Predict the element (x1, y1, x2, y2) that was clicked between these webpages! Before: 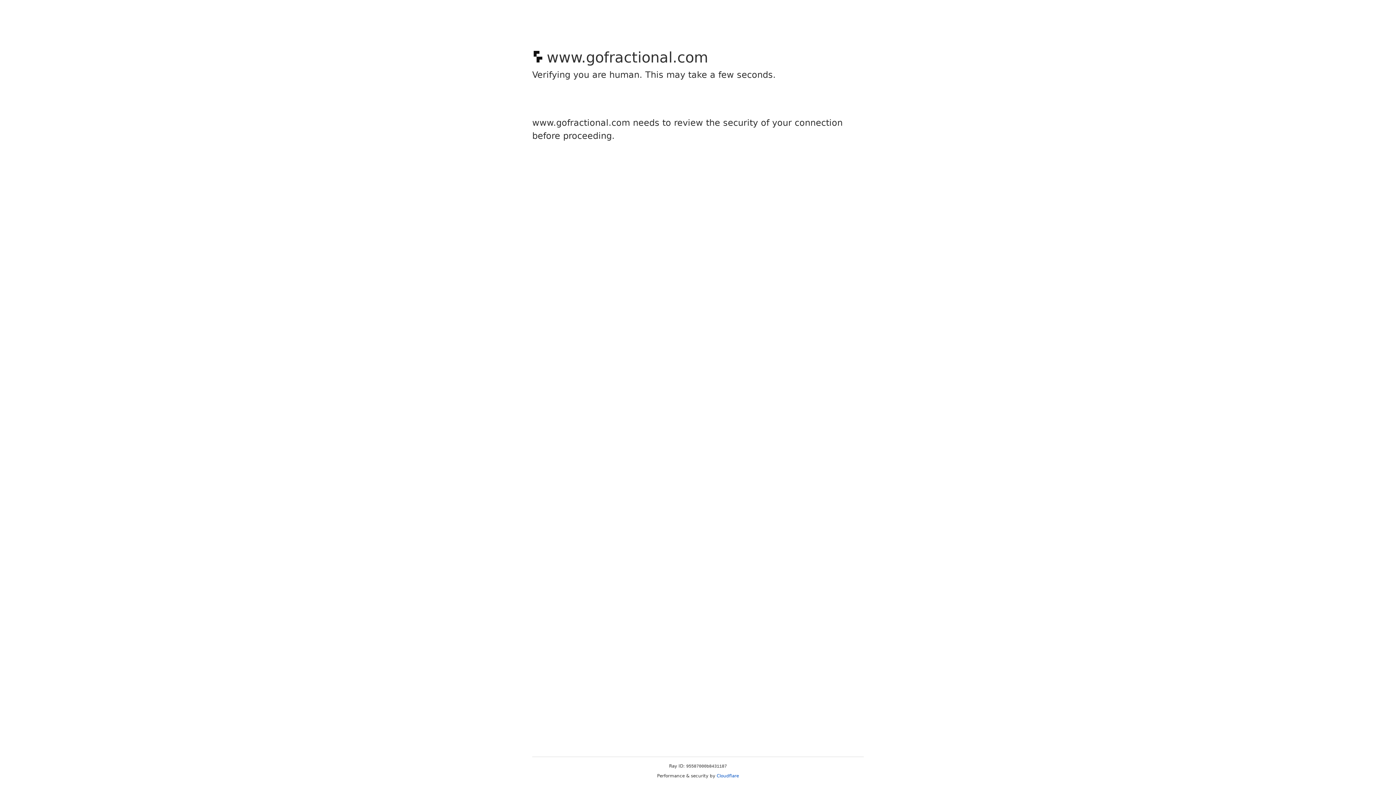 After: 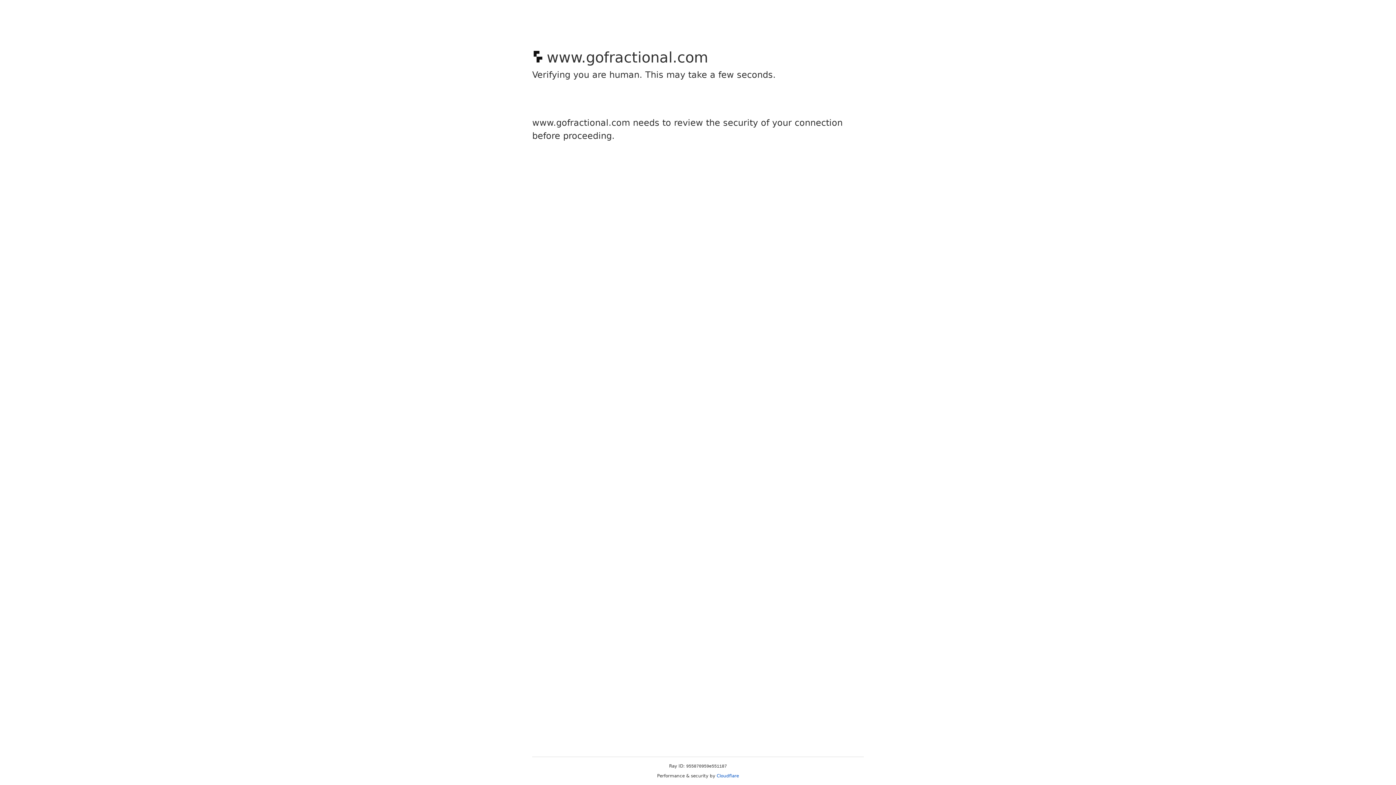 Action: bbox: (716, 773, 739, 778) label: Cloudflare